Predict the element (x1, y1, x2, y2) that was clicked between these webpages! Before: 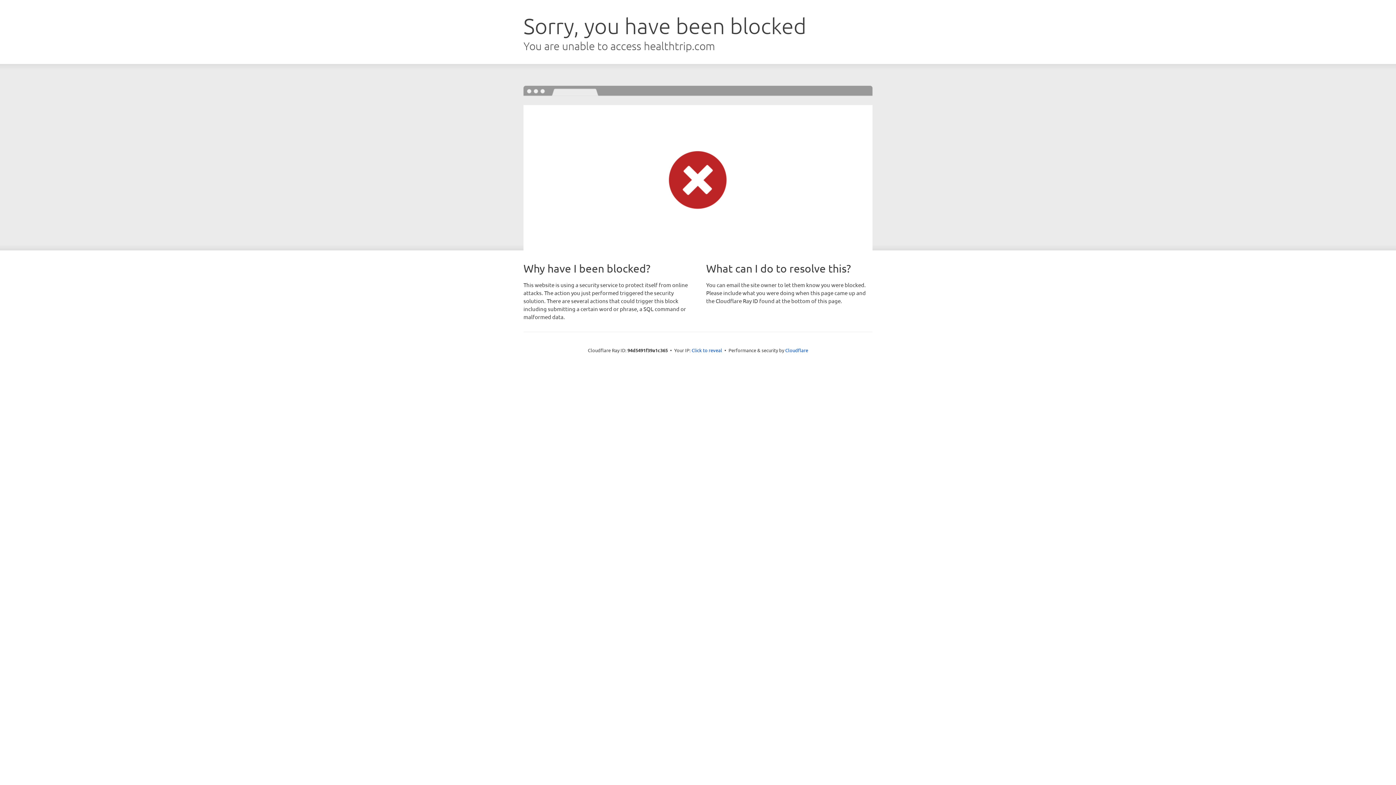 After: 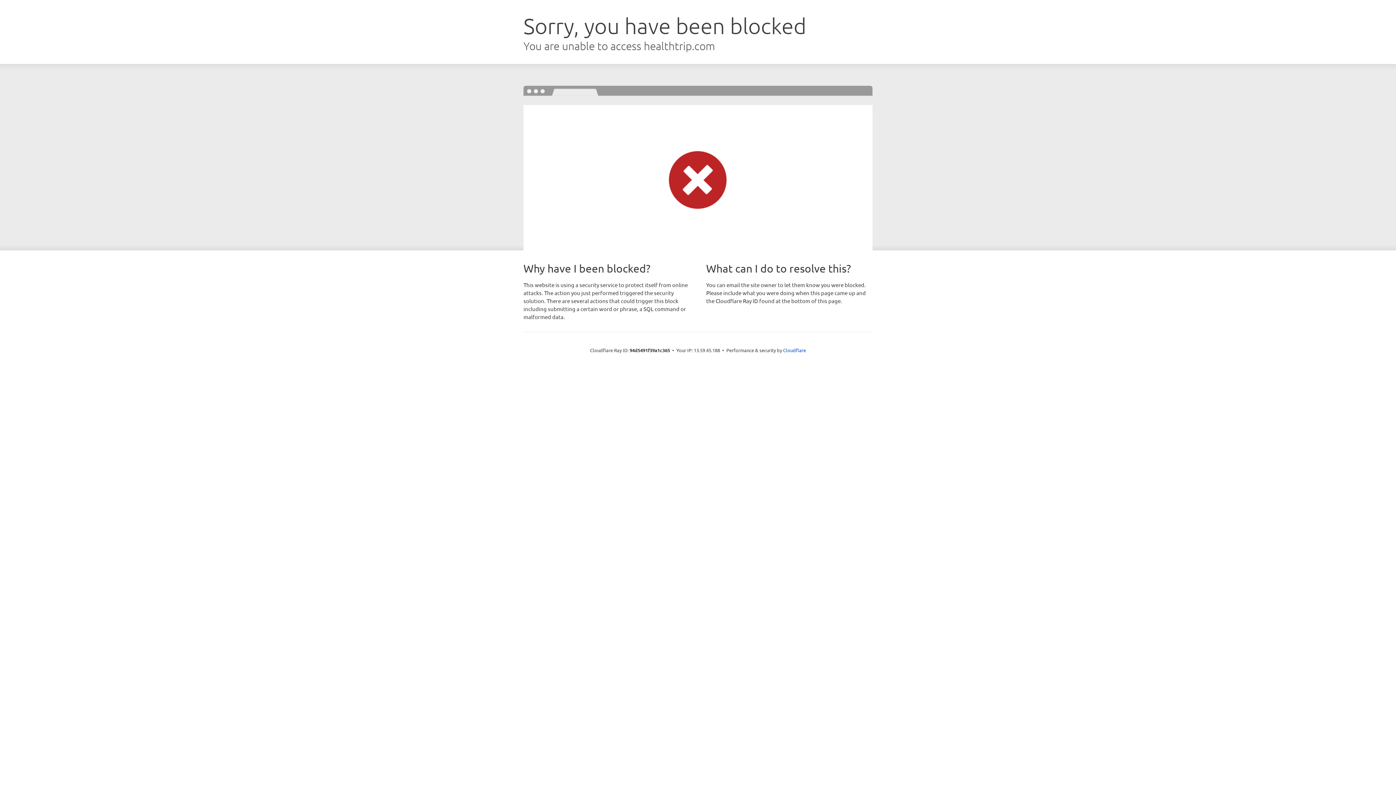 Action: bbox: (691, 346, 722, 353) label: Click to reveal